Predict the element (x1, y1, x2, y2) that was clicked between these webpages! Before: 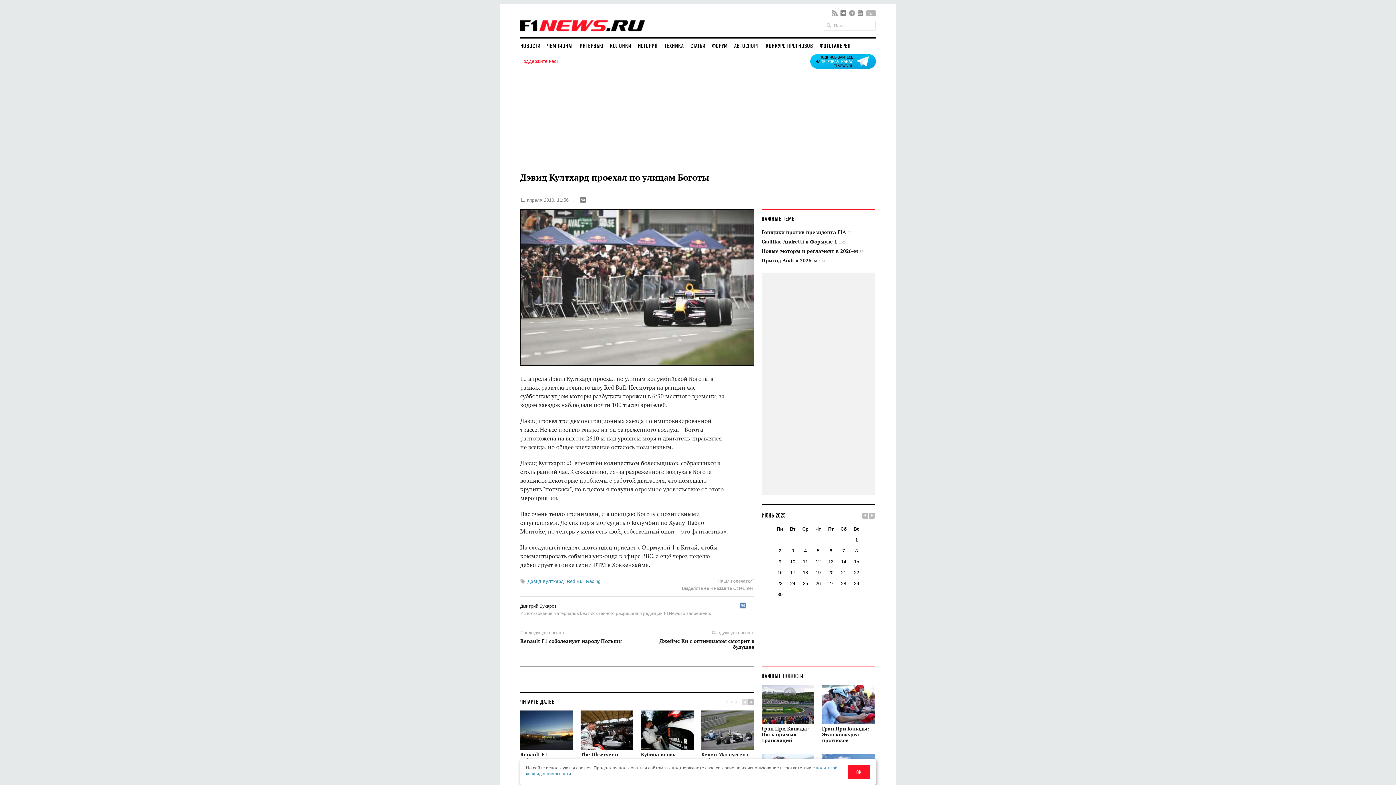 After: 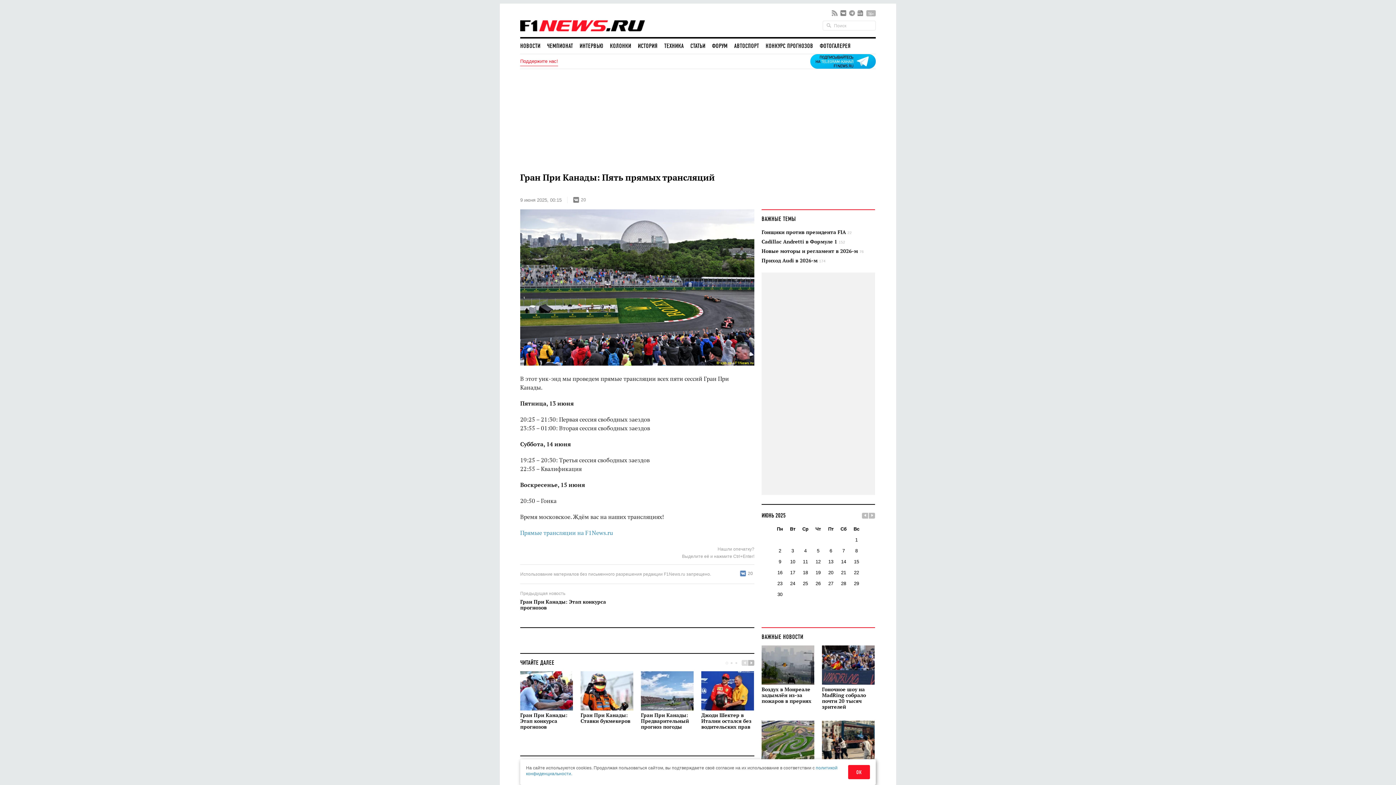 Action: label: Гран При Канады: Пять прямых трансляций bbox: (761, 726, 814, 743)